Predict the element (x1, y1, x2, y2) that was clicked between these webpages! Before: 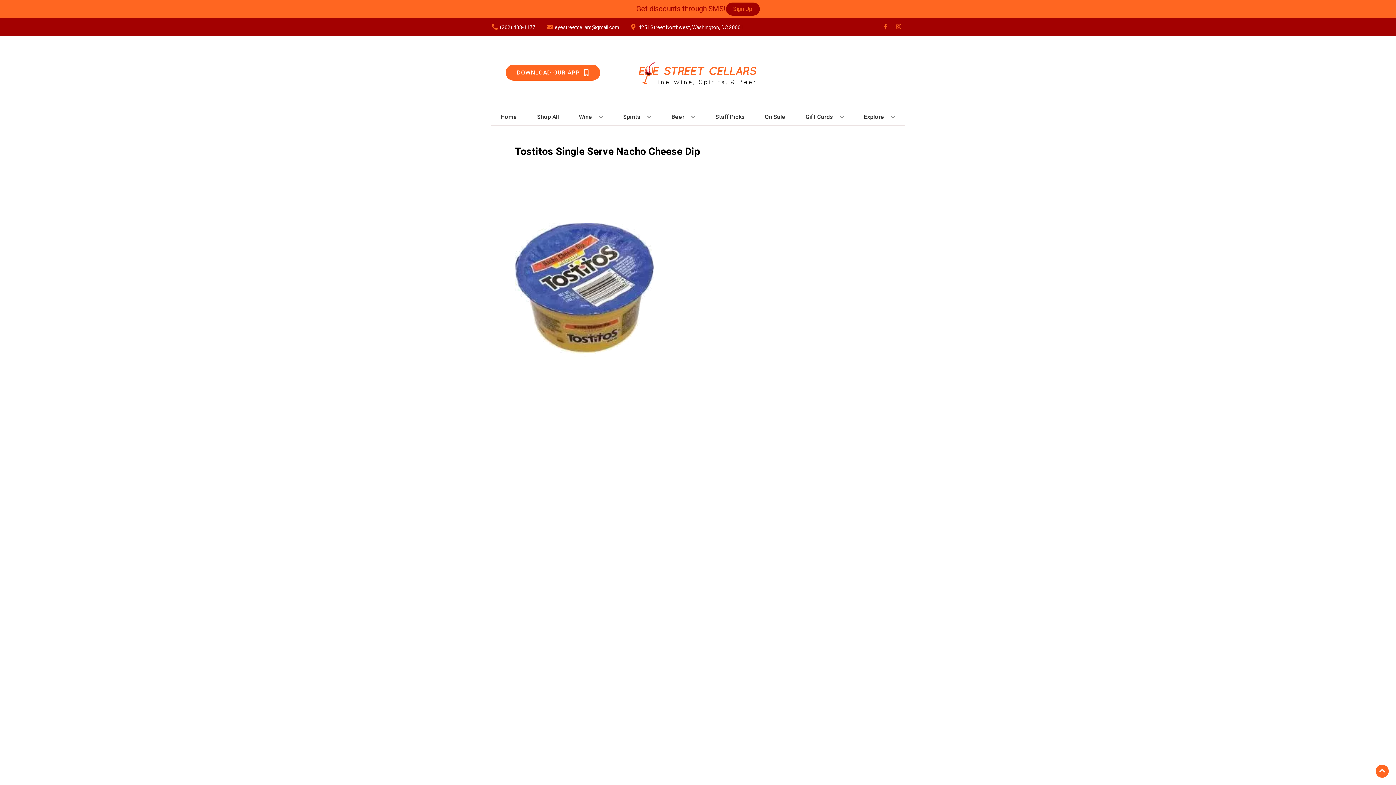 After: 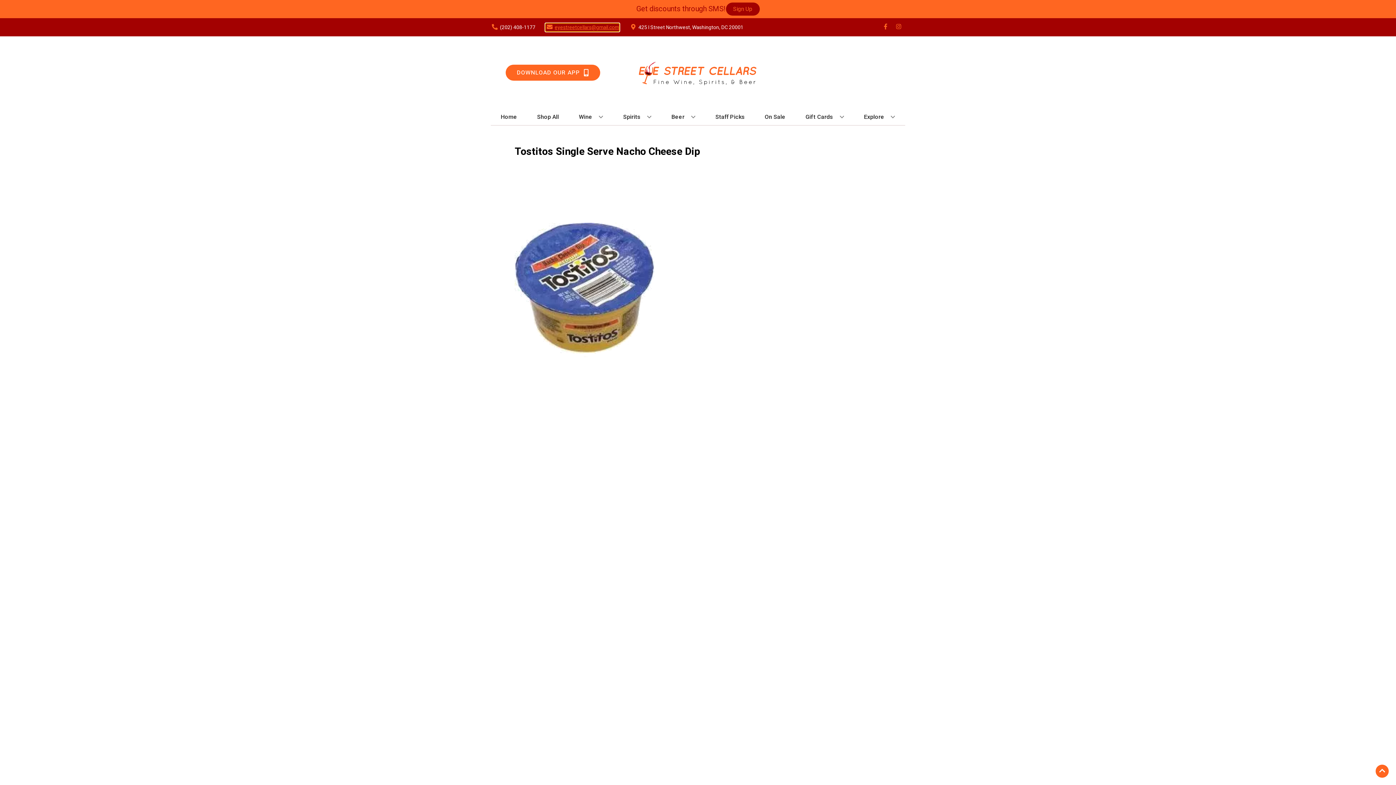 Action: label: Store Email address is eyestreetcellars@gmail.com Clicking will open a link in a new tab bbox: (545, 23, 619, 31)